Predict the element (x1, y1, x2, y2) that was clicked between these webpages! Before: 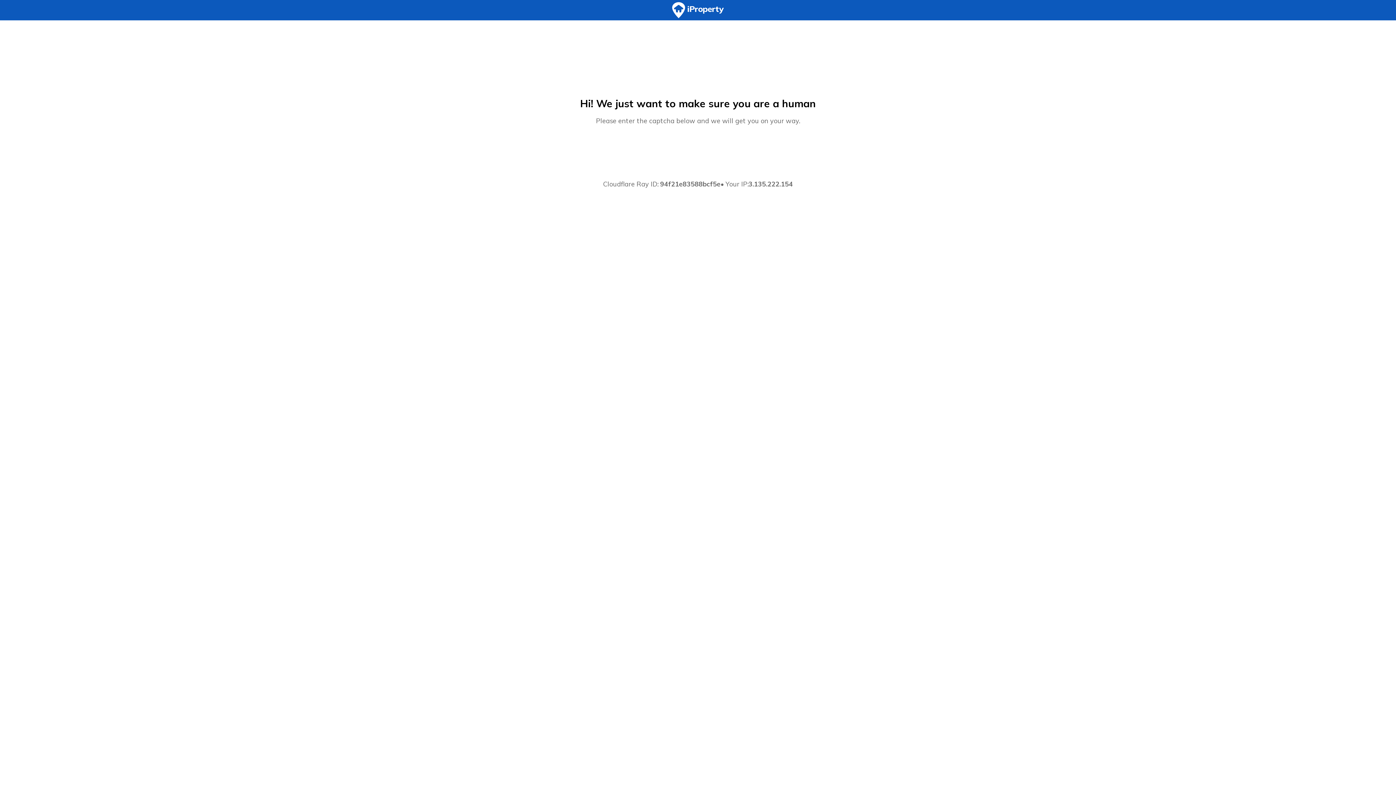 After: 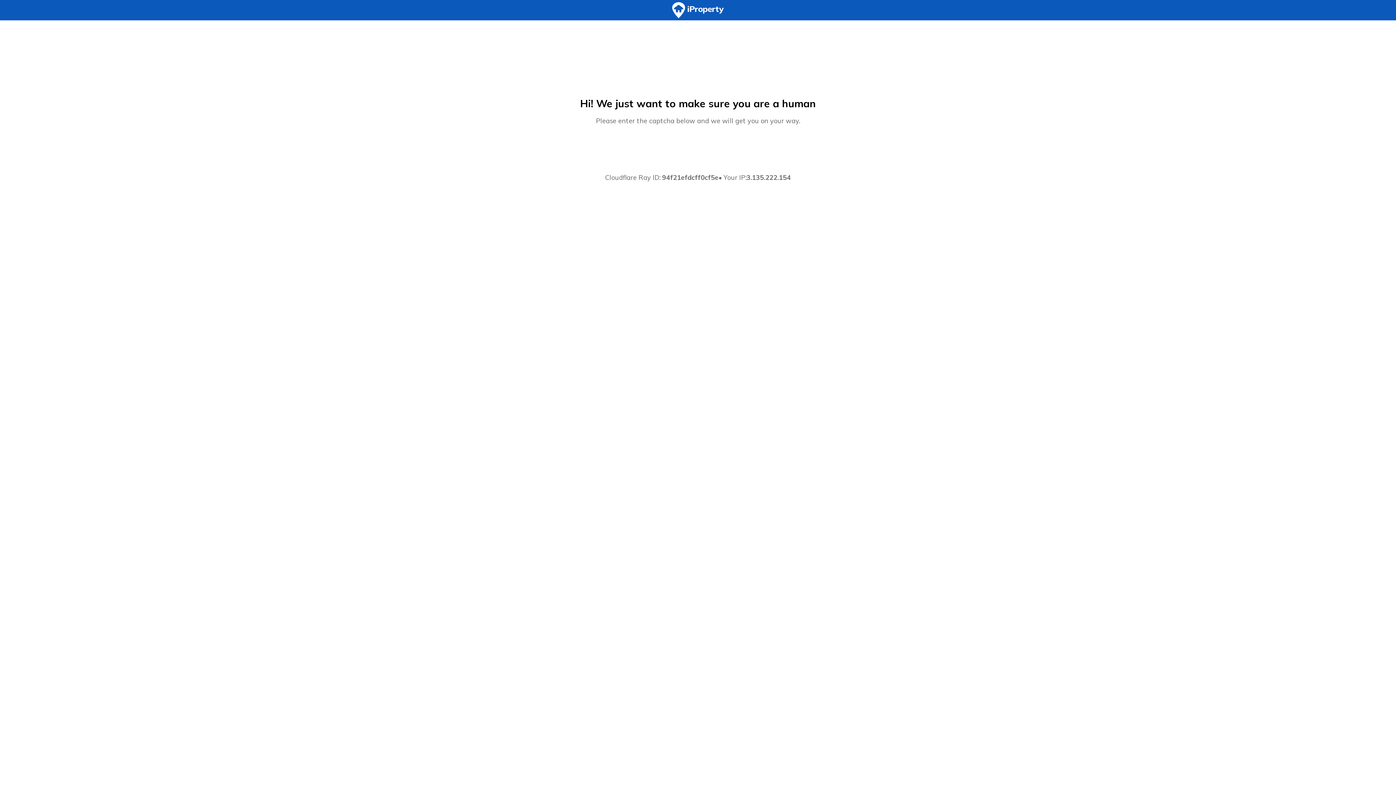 Action: bbox: (0, 0, 1396, 20)